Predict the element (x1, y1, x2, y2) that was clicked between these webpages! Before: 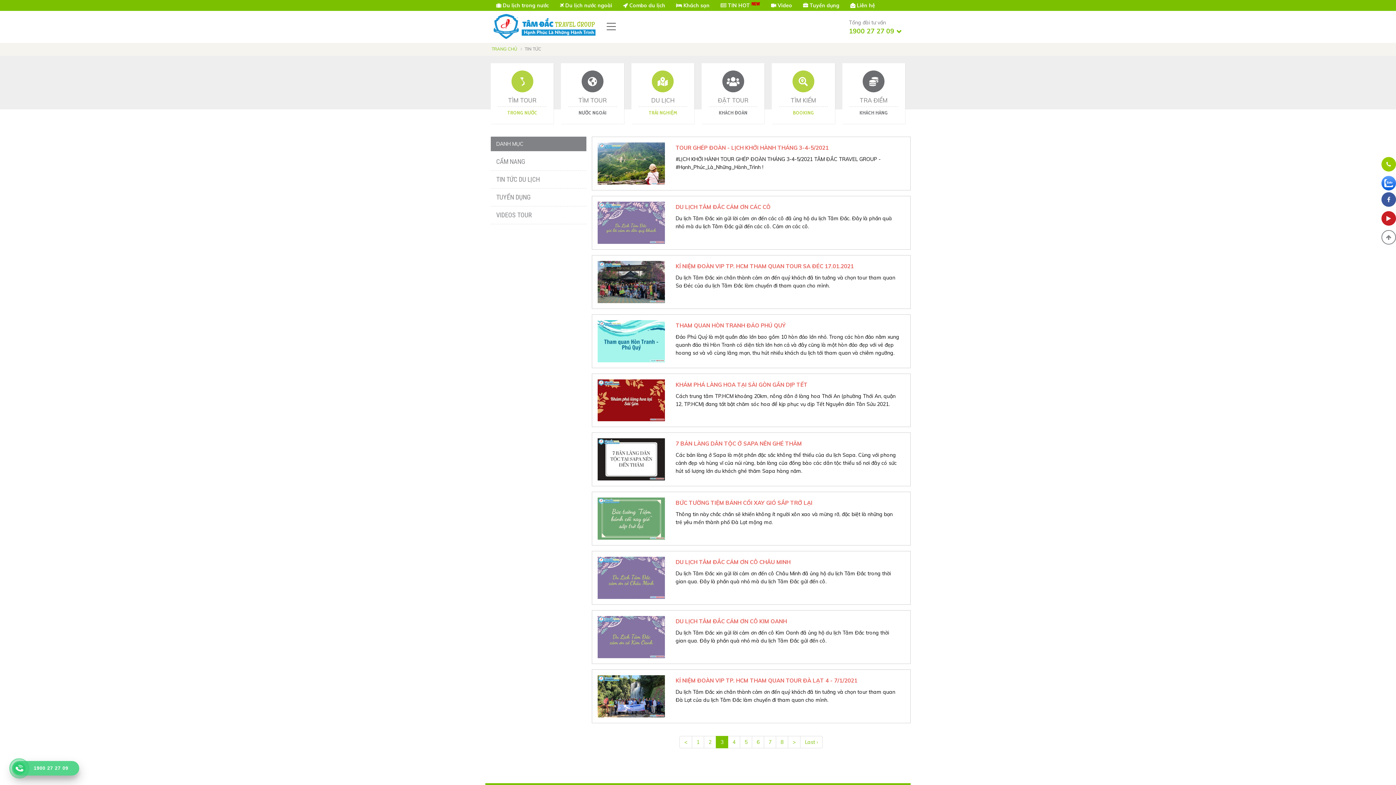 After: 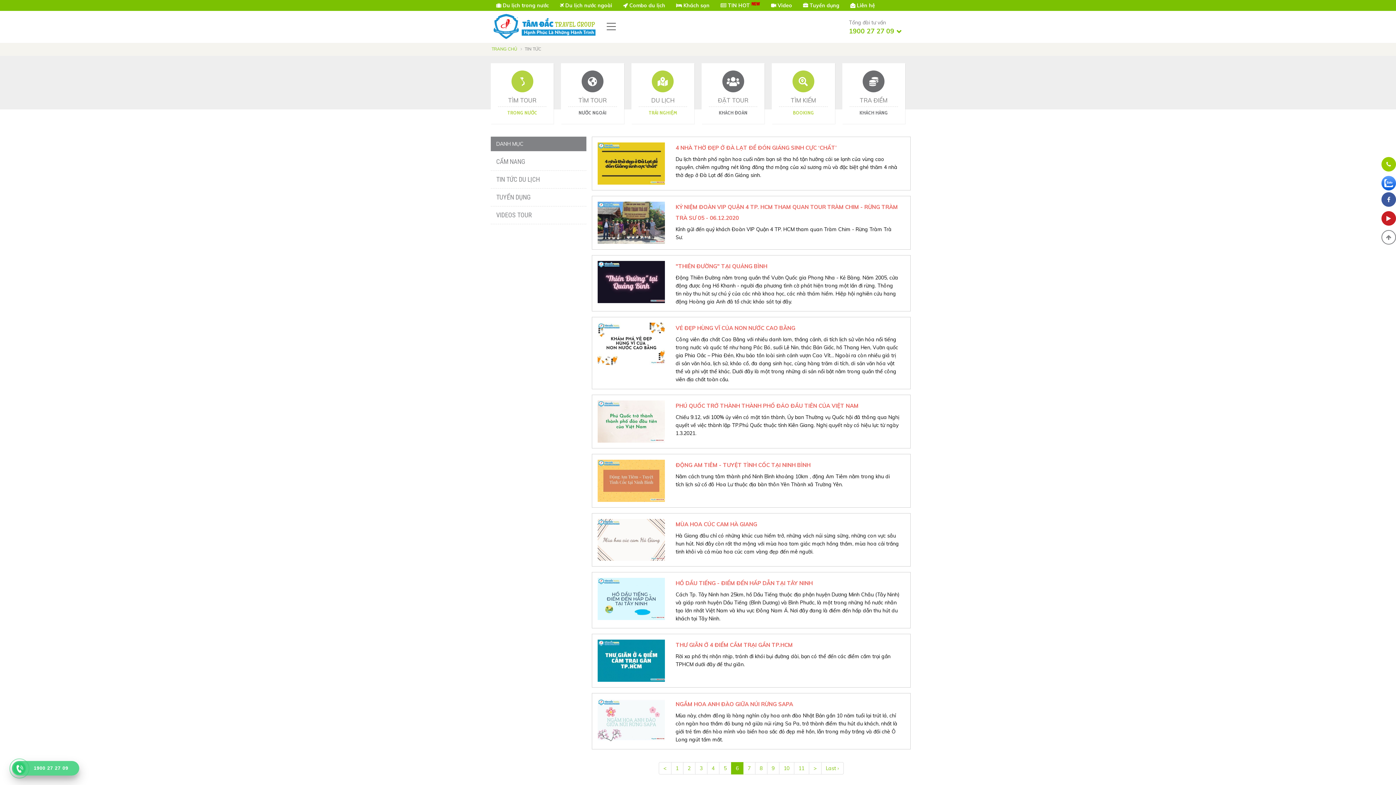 Action: label: 6 bbox: (752, 736, 764, 748)